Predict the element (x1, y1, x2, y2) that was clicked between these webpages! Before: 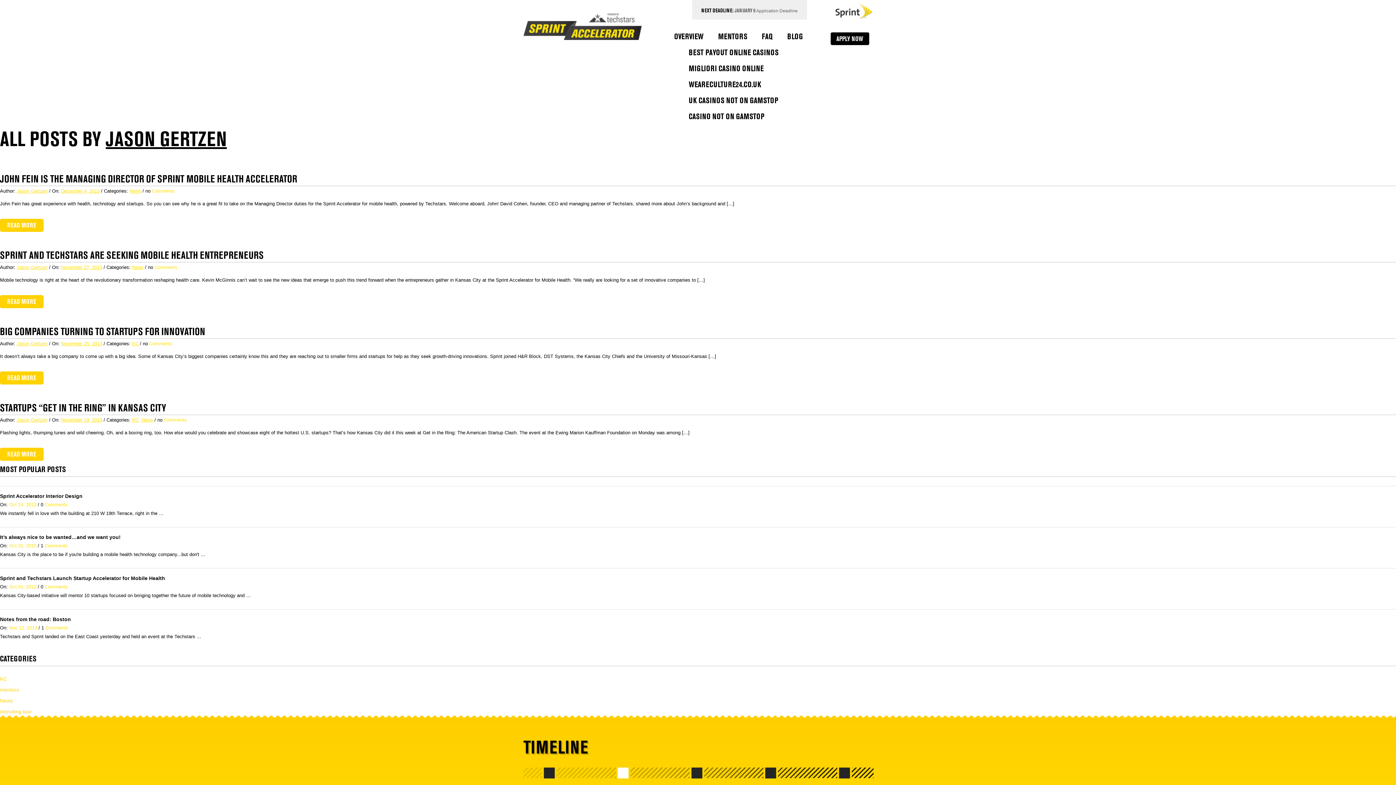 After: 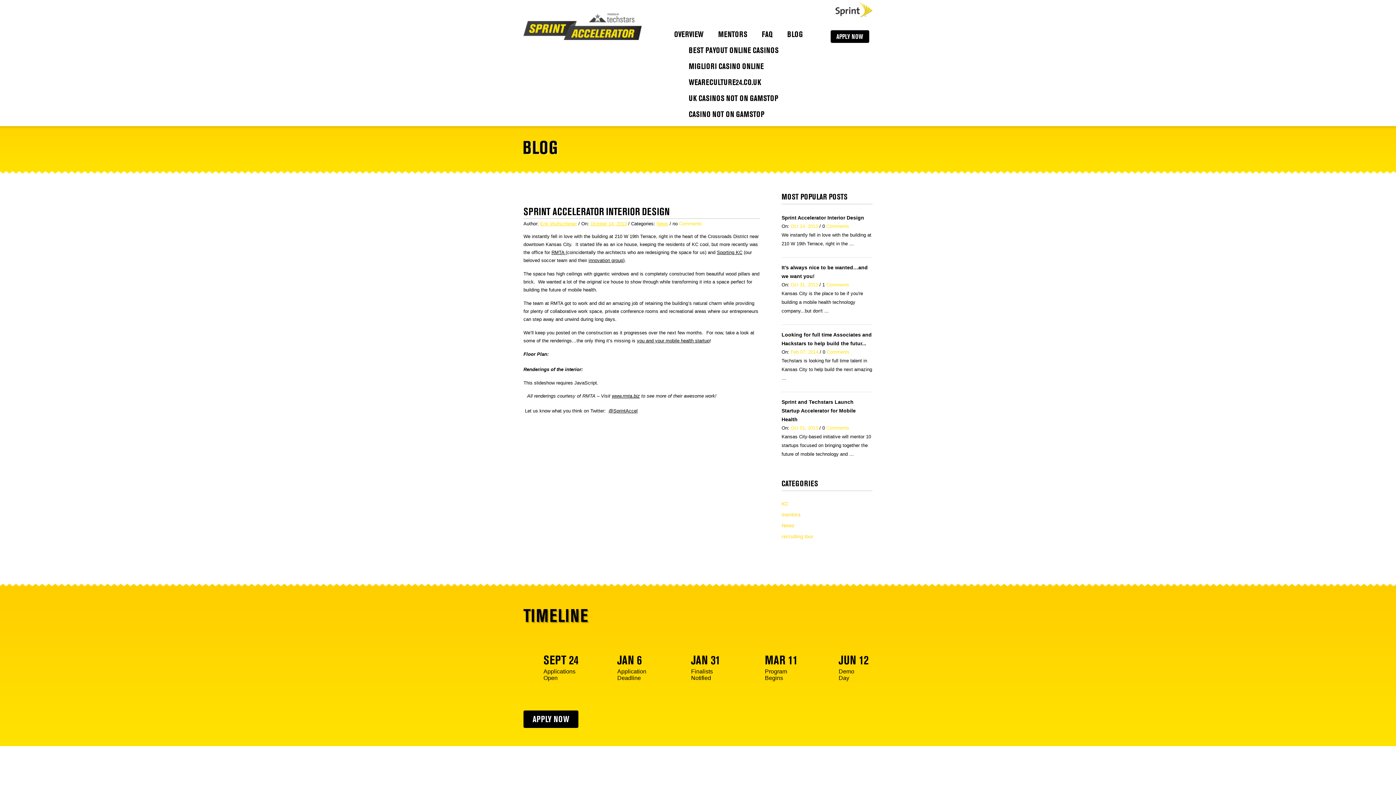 Action: label: Sprint Accelerator Interior Design
On: Oct 14, 2013 / 0 Comments

We instantly fell in love with the building at 210 W 19th Terrace, right in the … bbox: (0, 492, 1396, 518)